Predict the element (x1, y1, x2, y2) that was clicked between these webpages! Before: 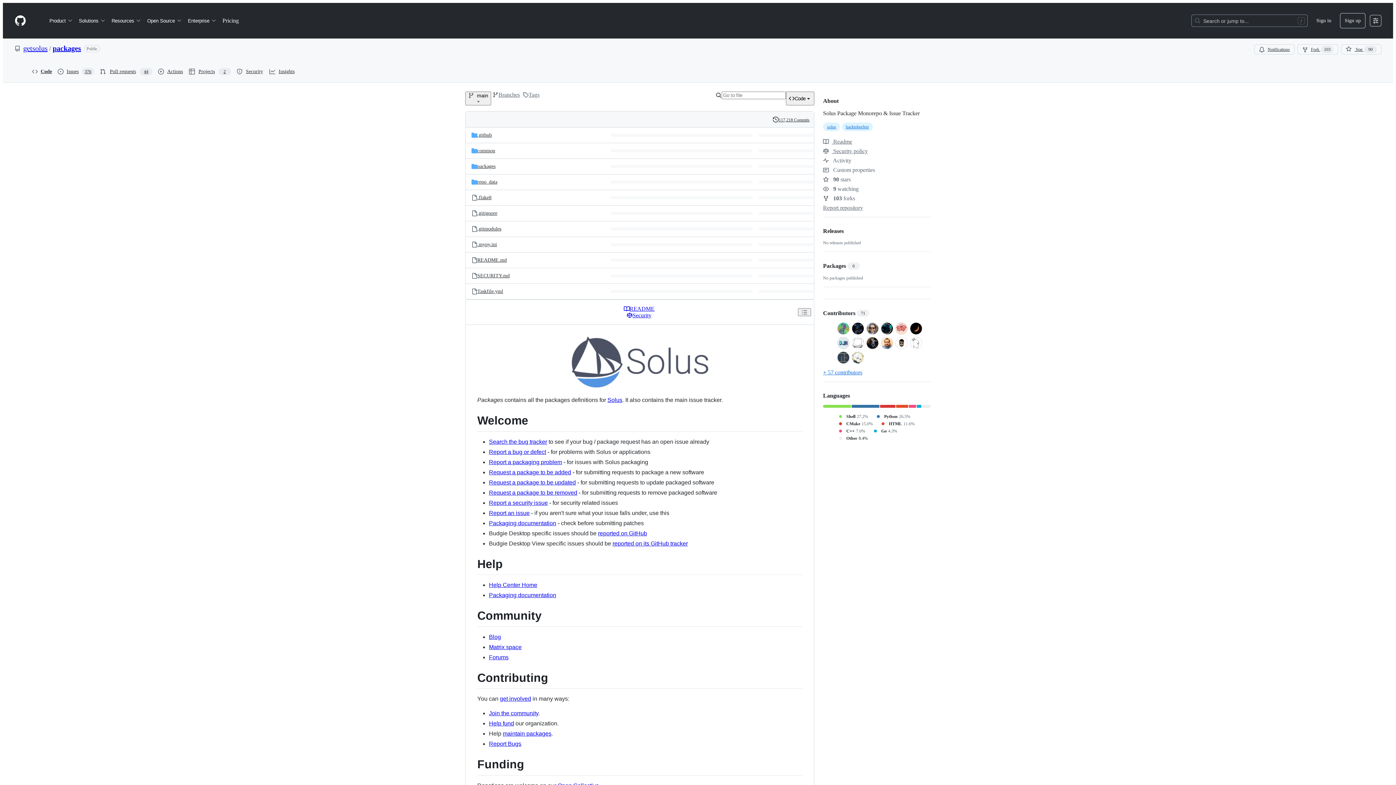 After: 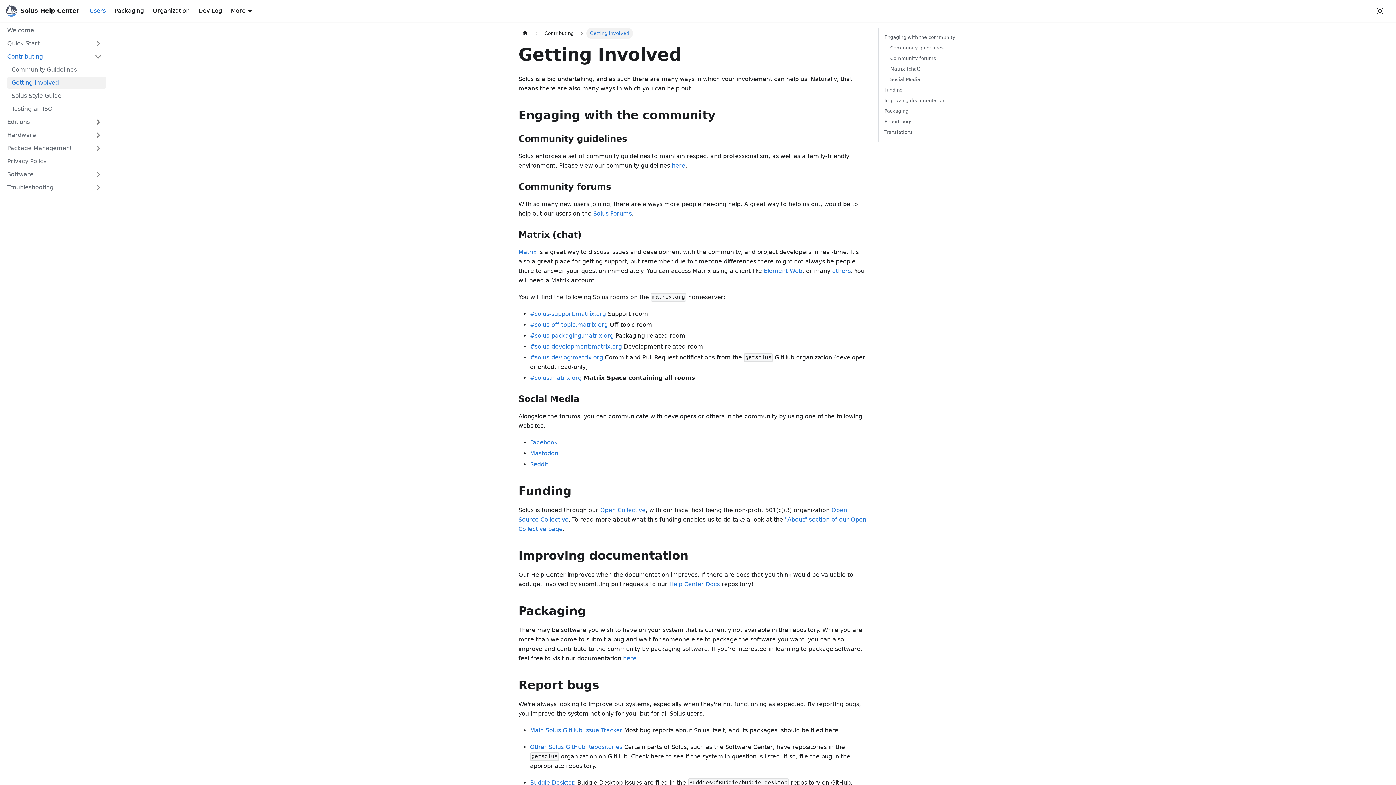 Action: label: get involved bbox: (500, 696, 531, 702)